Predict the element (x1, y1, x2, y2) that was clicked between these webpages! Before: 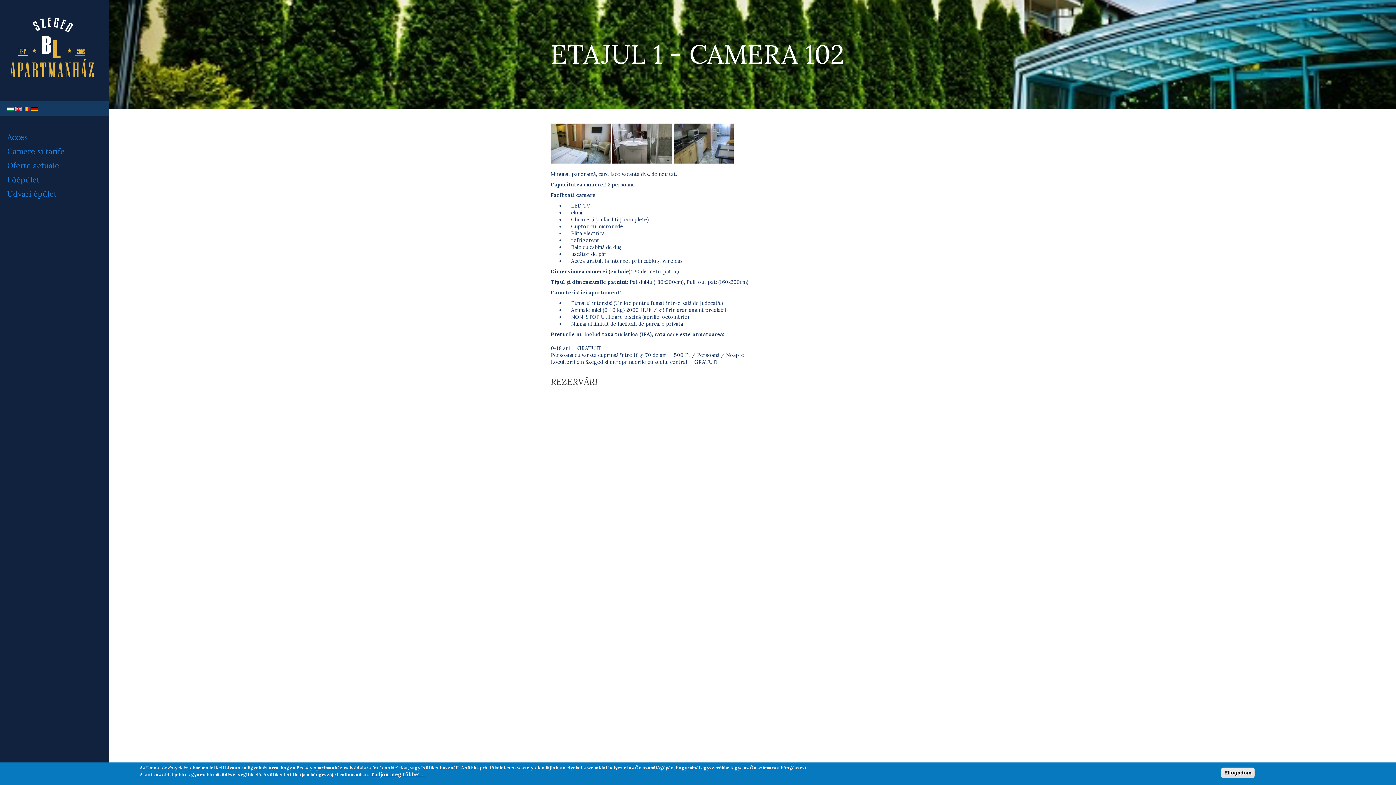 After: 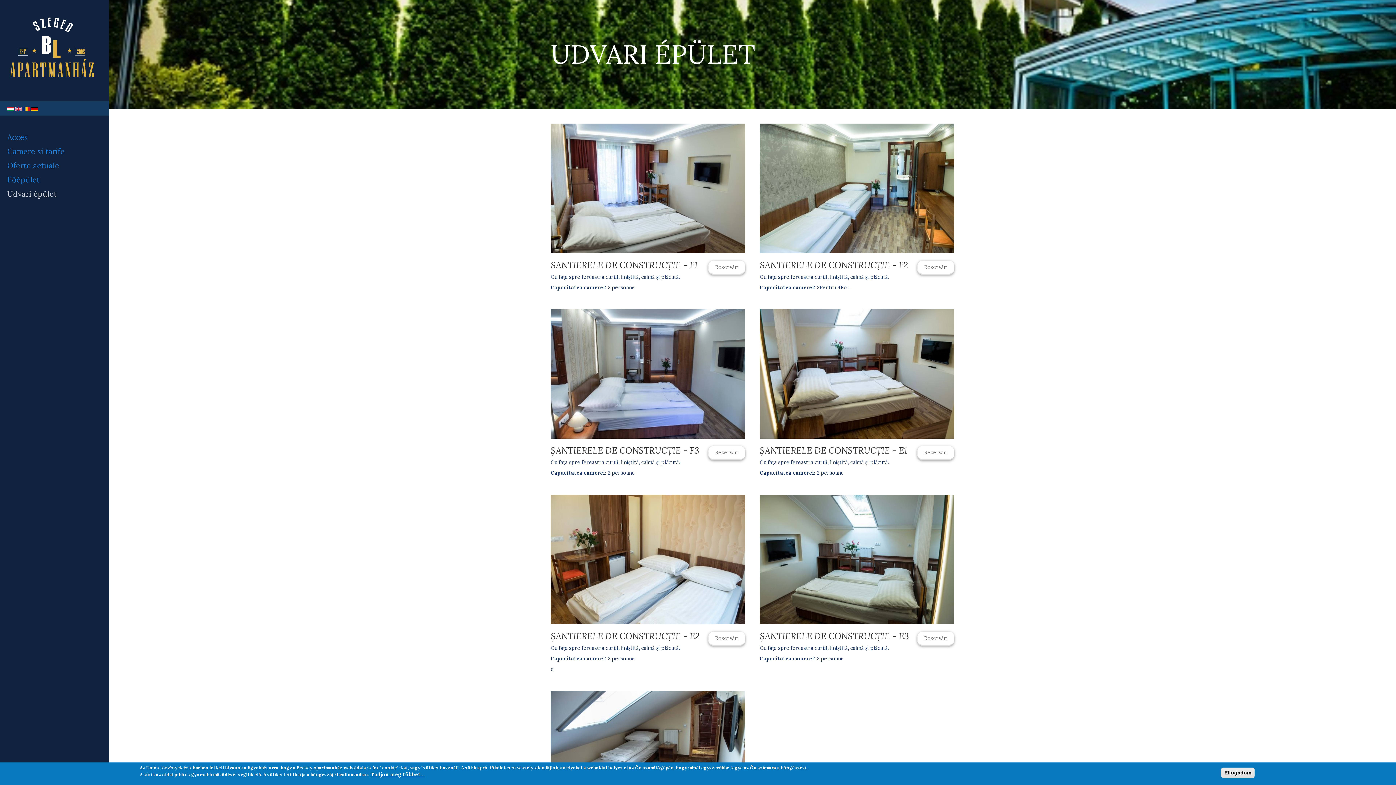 Action: bbox: (0, 187, 109, 201) label: Udvari épület